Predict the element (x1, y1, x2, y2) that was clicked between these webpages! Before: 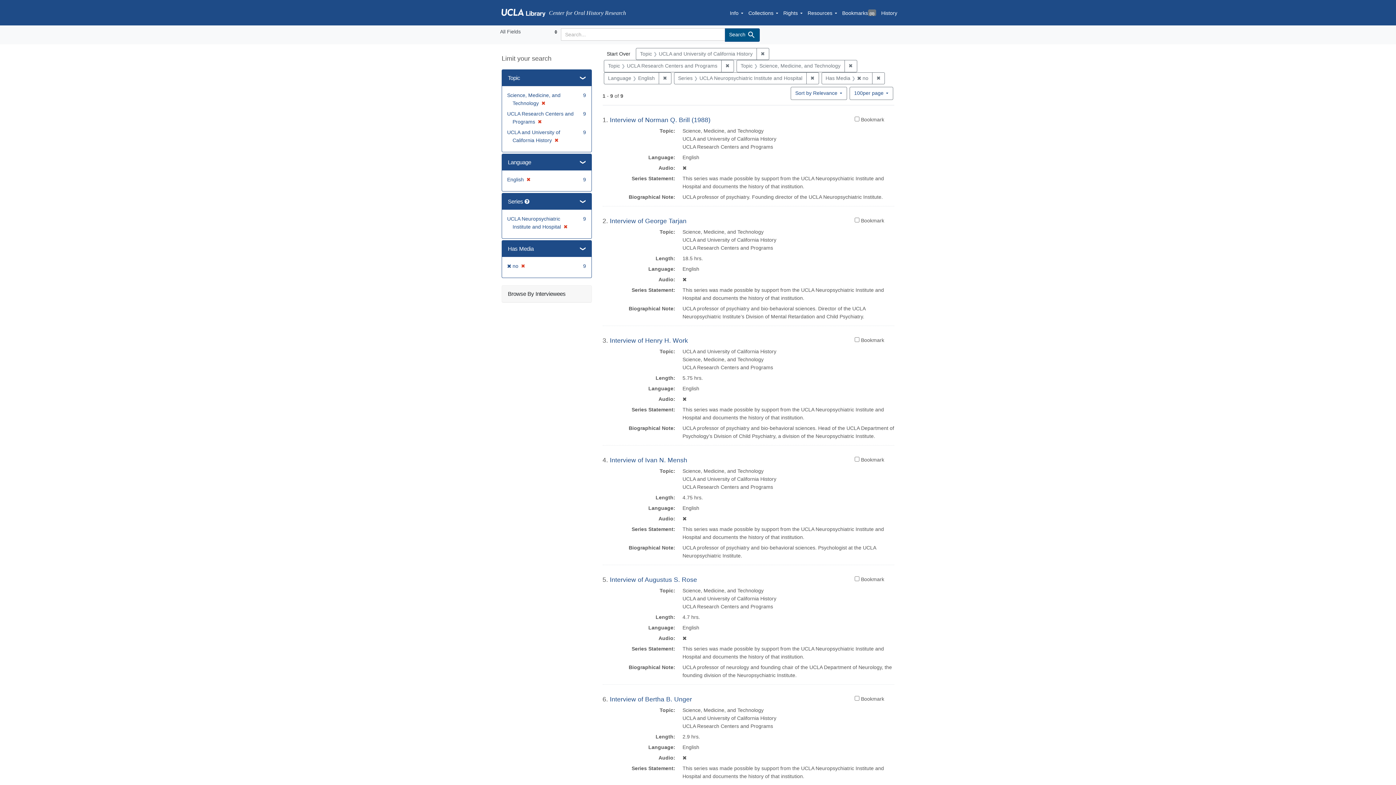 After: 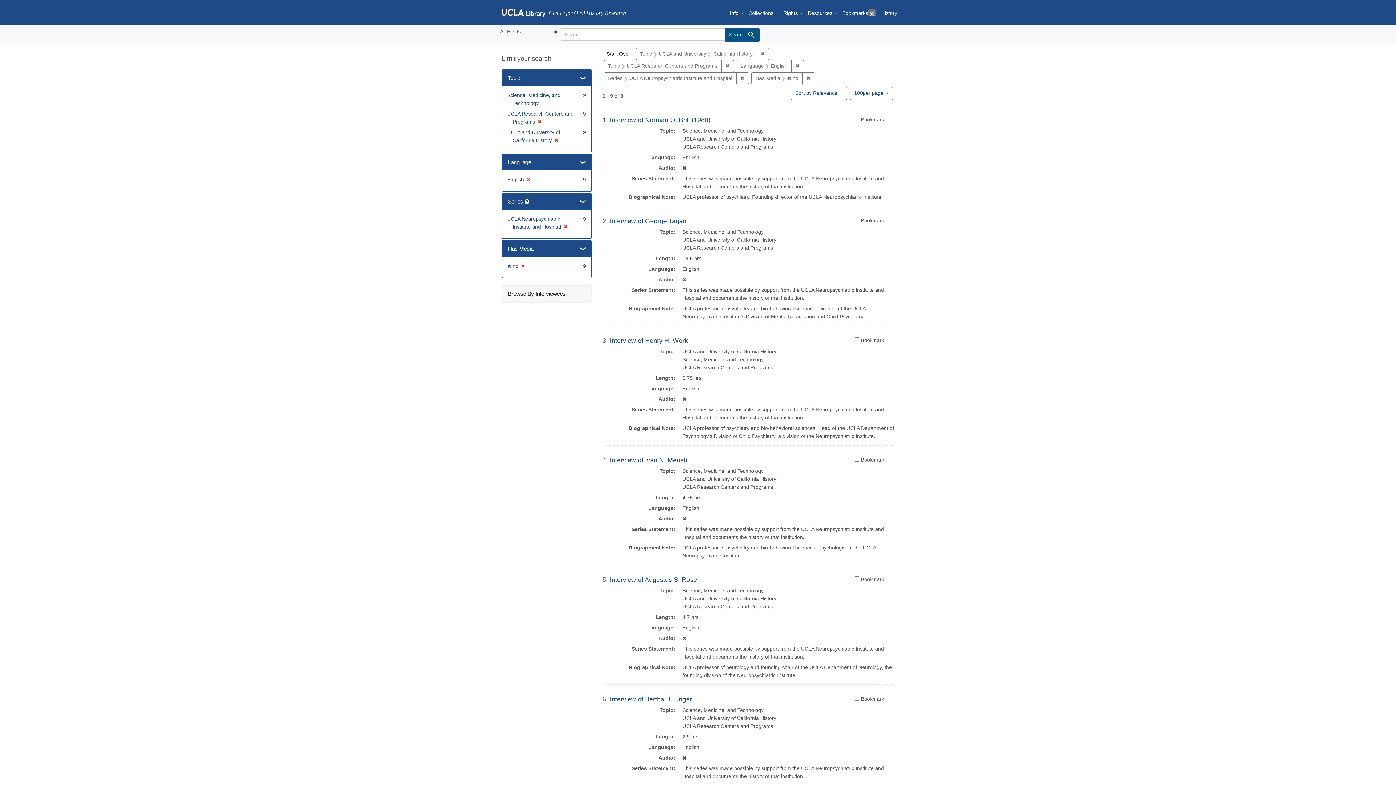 Action: bbox: (538, 100, 545, 106) label: ✖
[remove]